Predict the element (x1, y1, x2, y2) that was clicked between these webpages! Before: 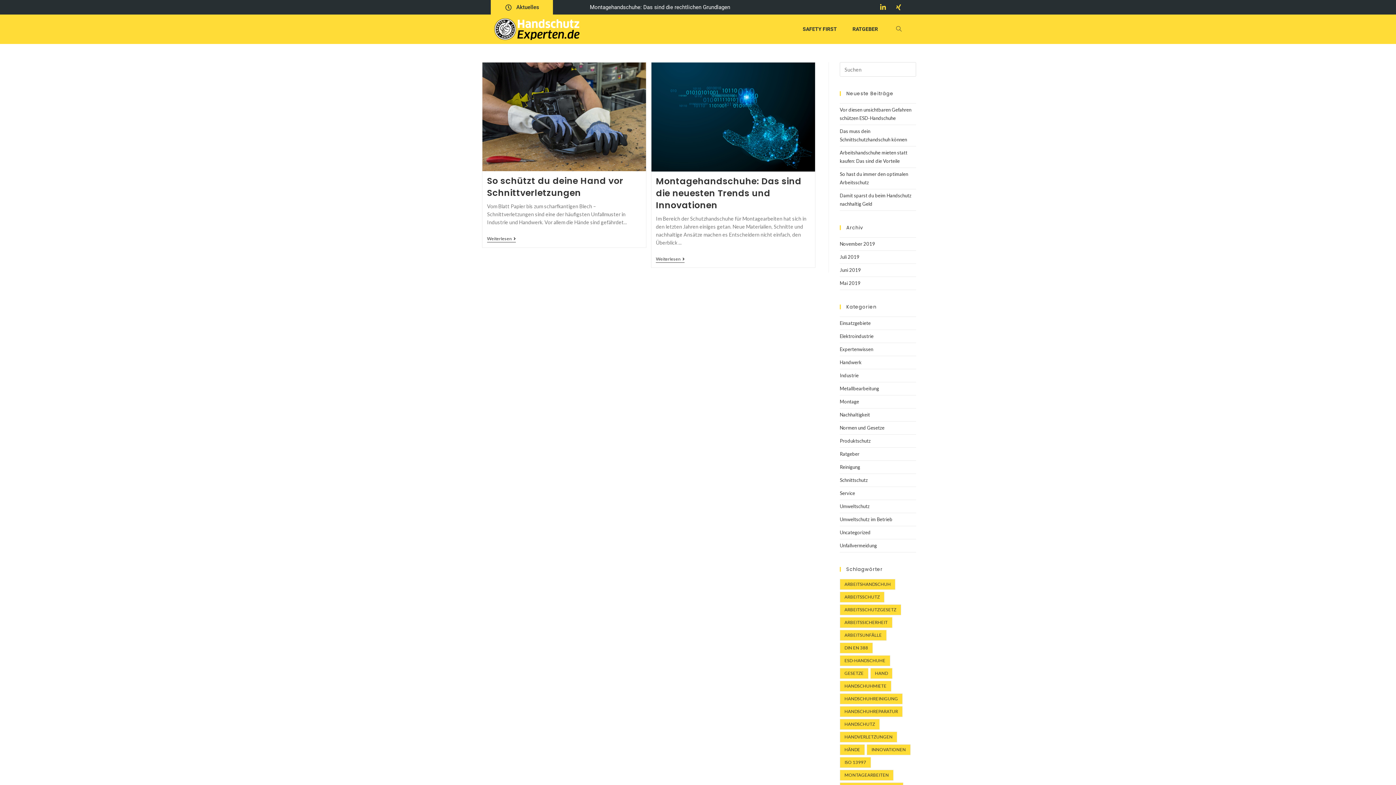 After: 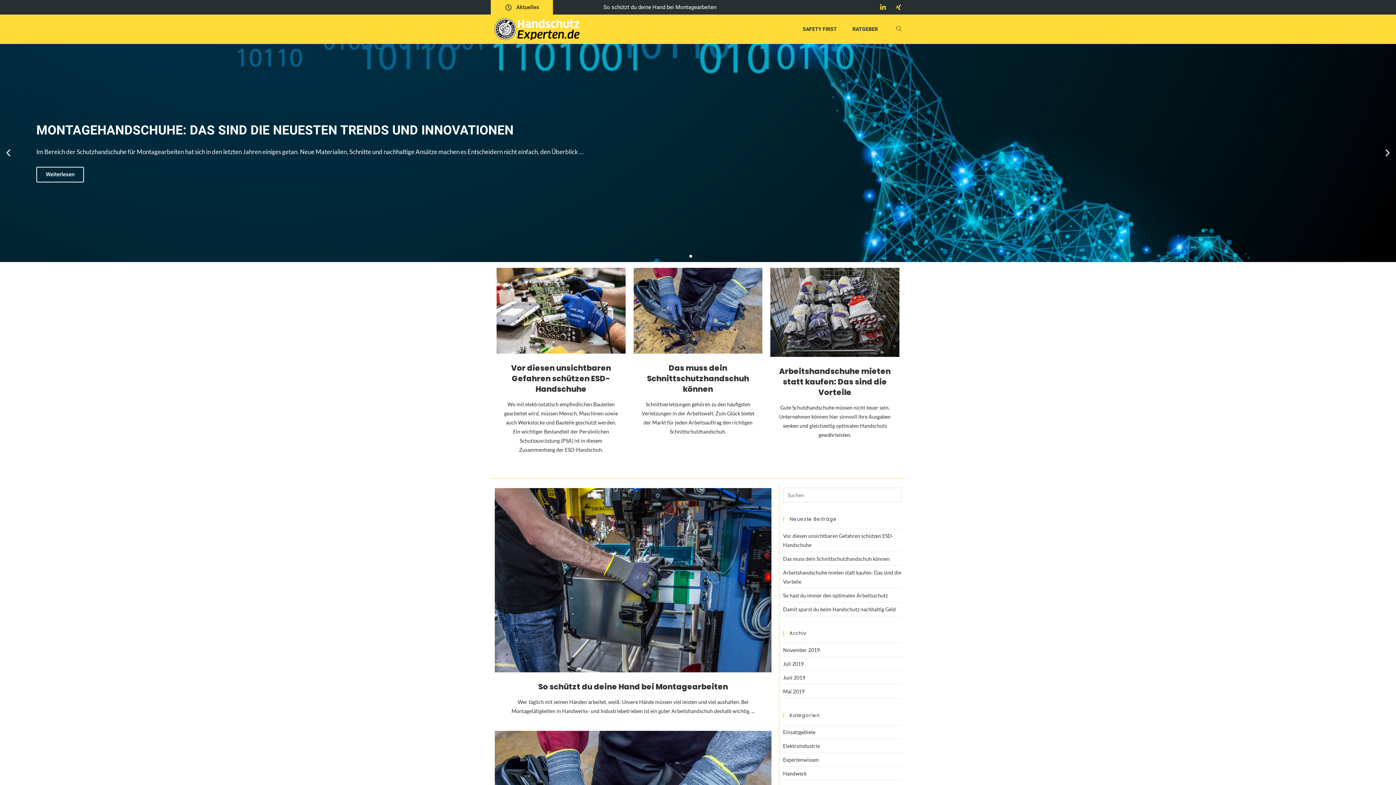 Action: label: SAFETY FIRST bbox: (795, 20, 844, 37)